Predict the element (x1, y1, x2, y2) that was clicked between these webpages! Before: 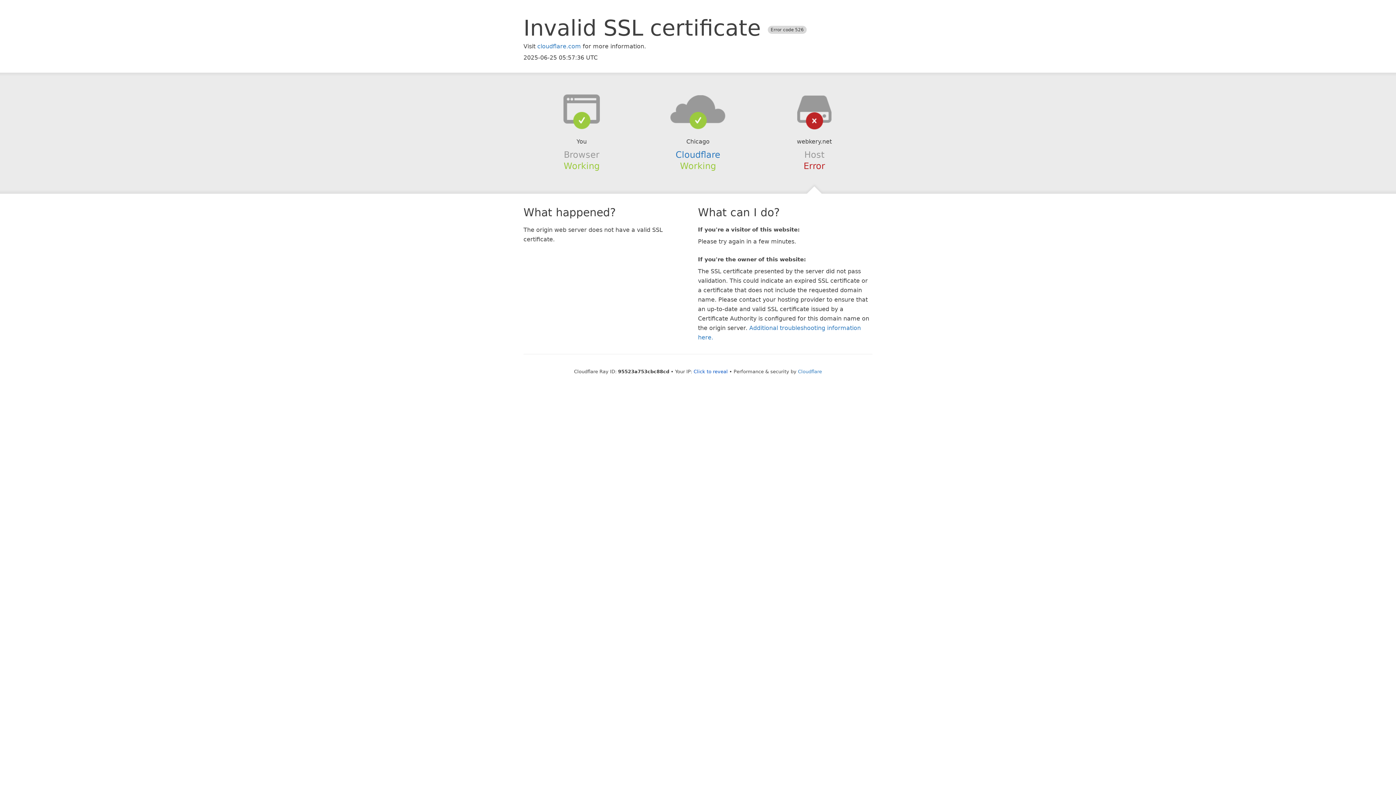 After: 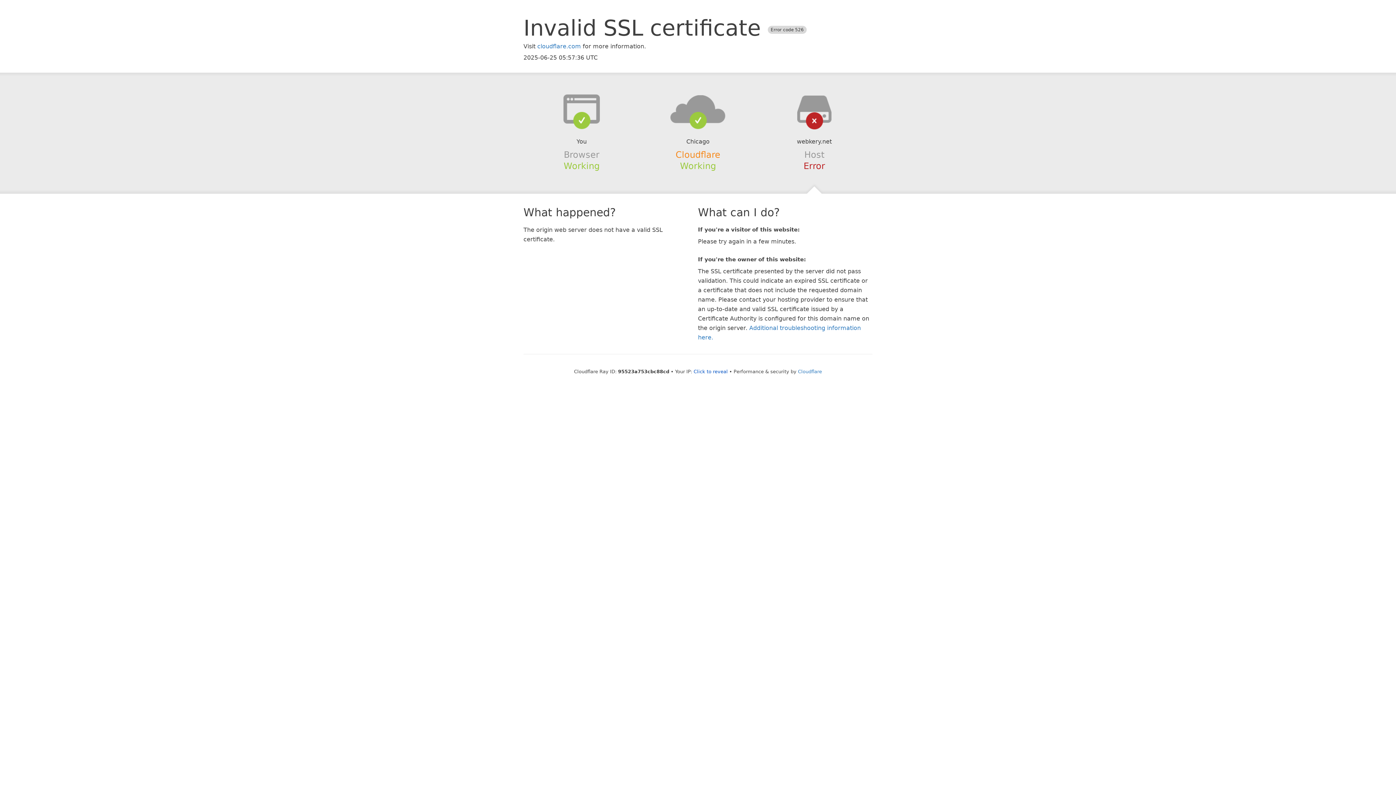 Action: bbox: (675, 149, 720, 159) label: Cloudflare